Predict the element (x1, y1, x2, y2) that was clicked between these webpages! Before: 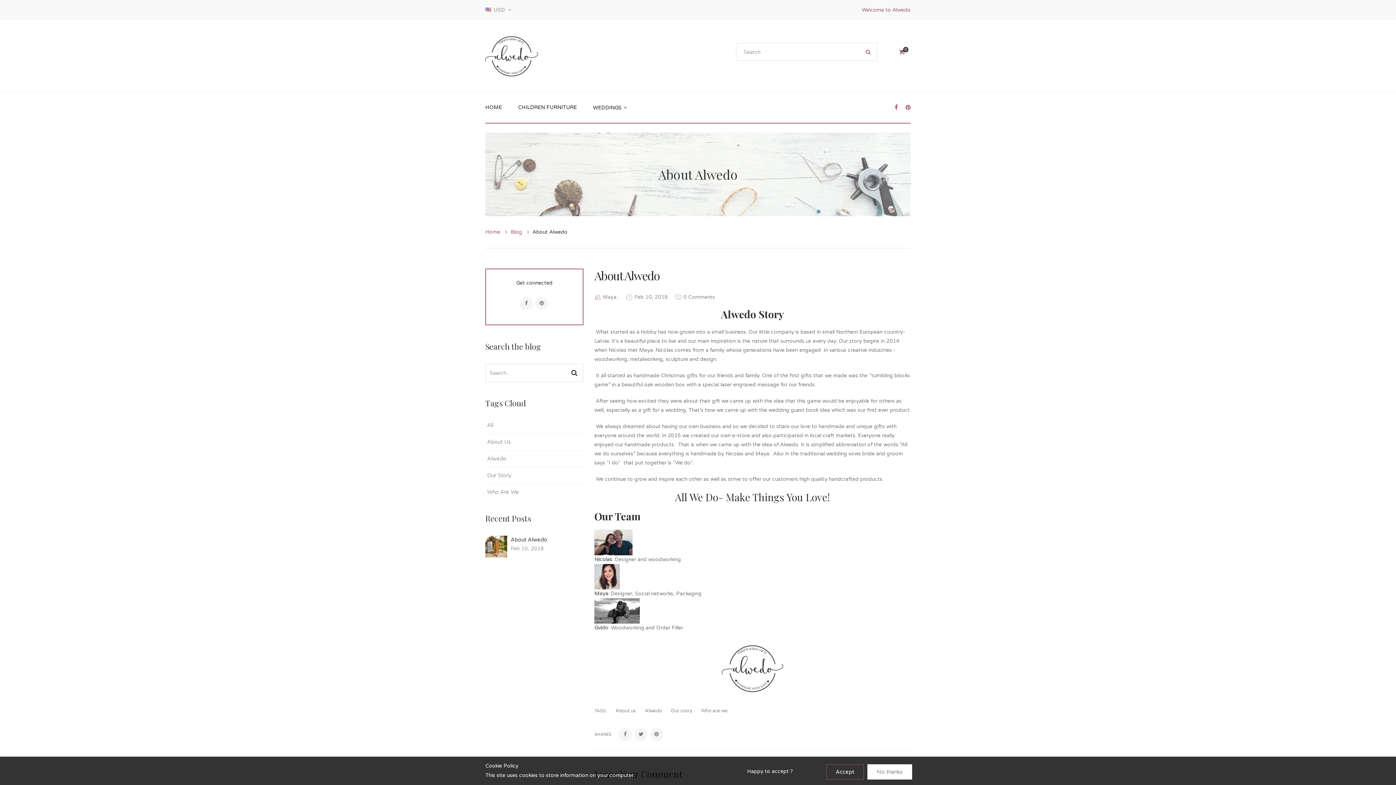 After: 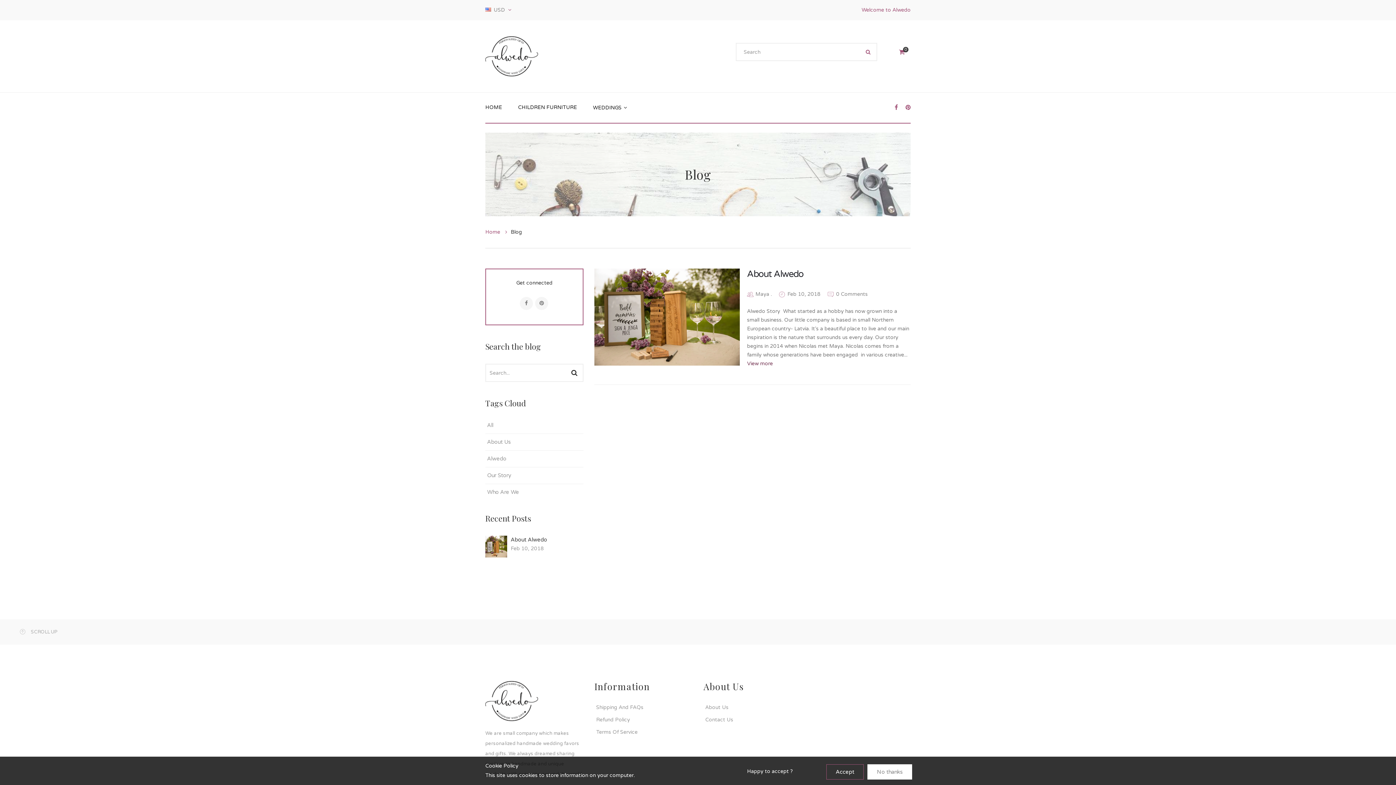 Action: label: Who are we bbox: (701, 708, 728, 713)